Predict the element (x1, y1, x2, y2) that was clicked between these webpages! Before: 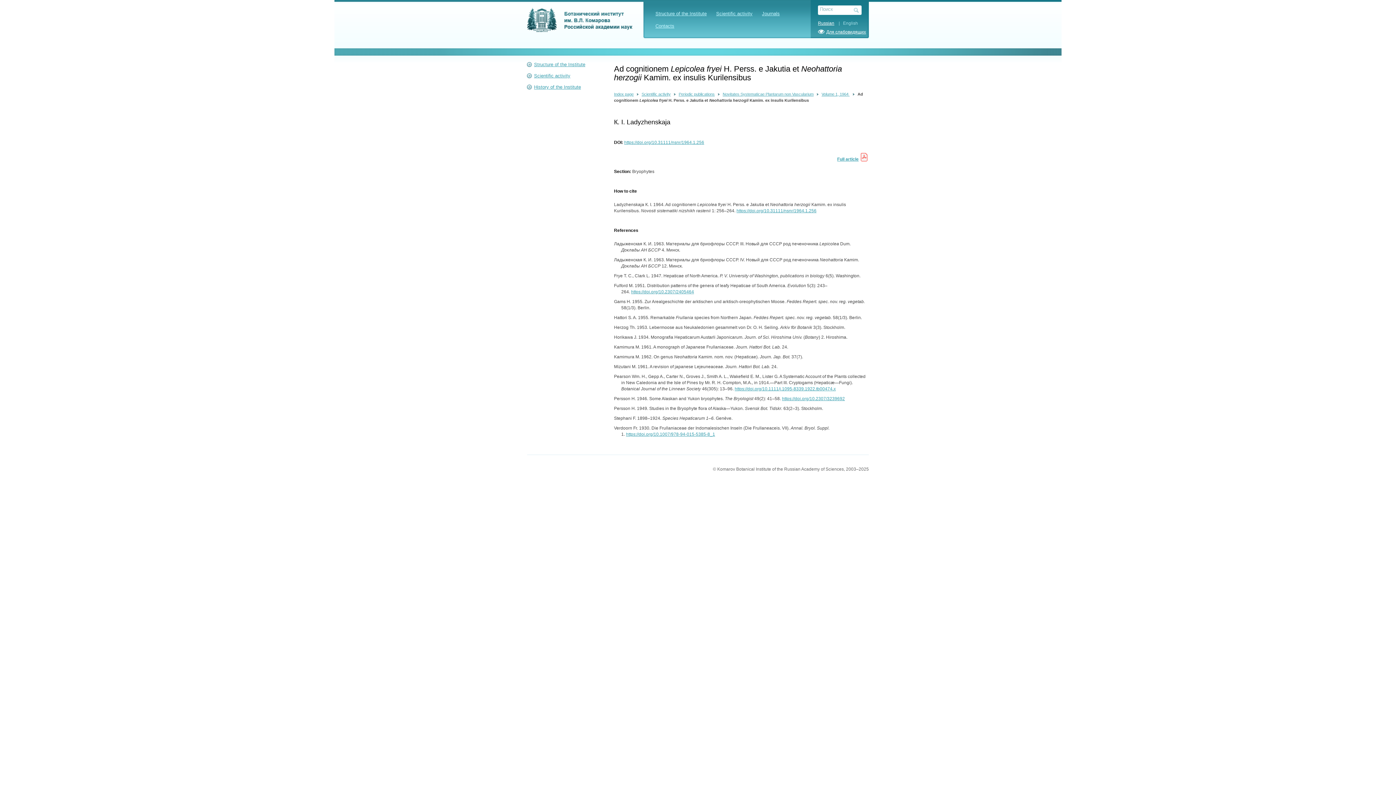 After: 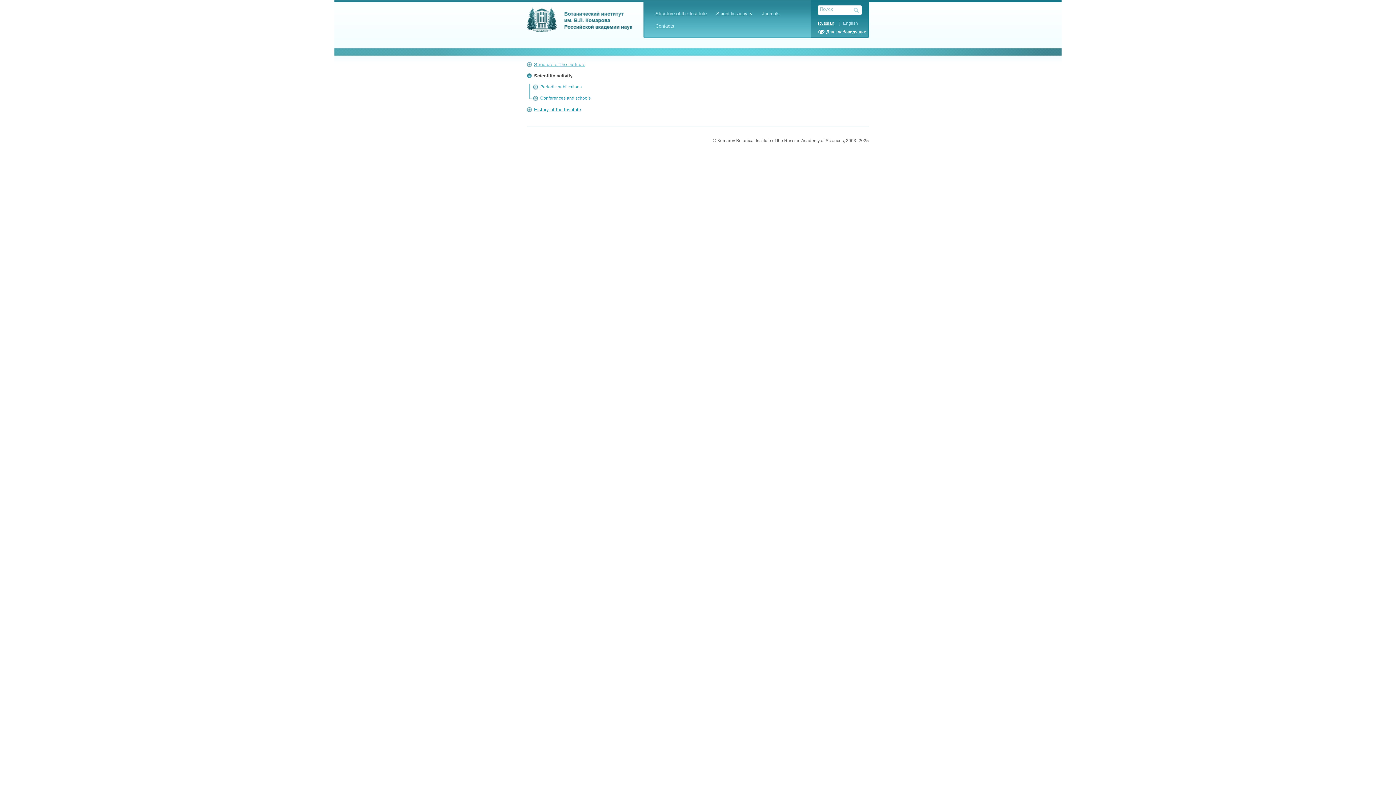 Action: label: Scientific activity bbox: (641, 92, 670, 96)